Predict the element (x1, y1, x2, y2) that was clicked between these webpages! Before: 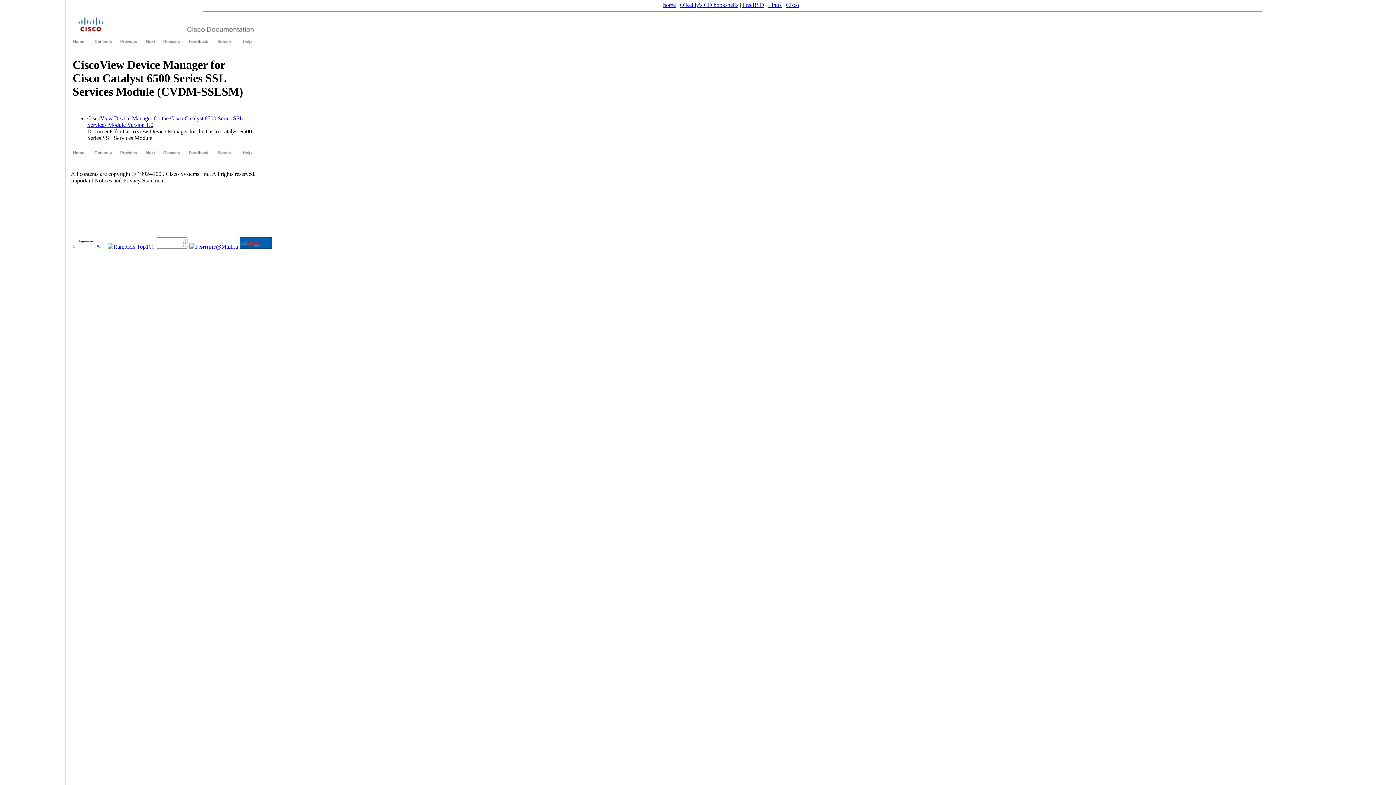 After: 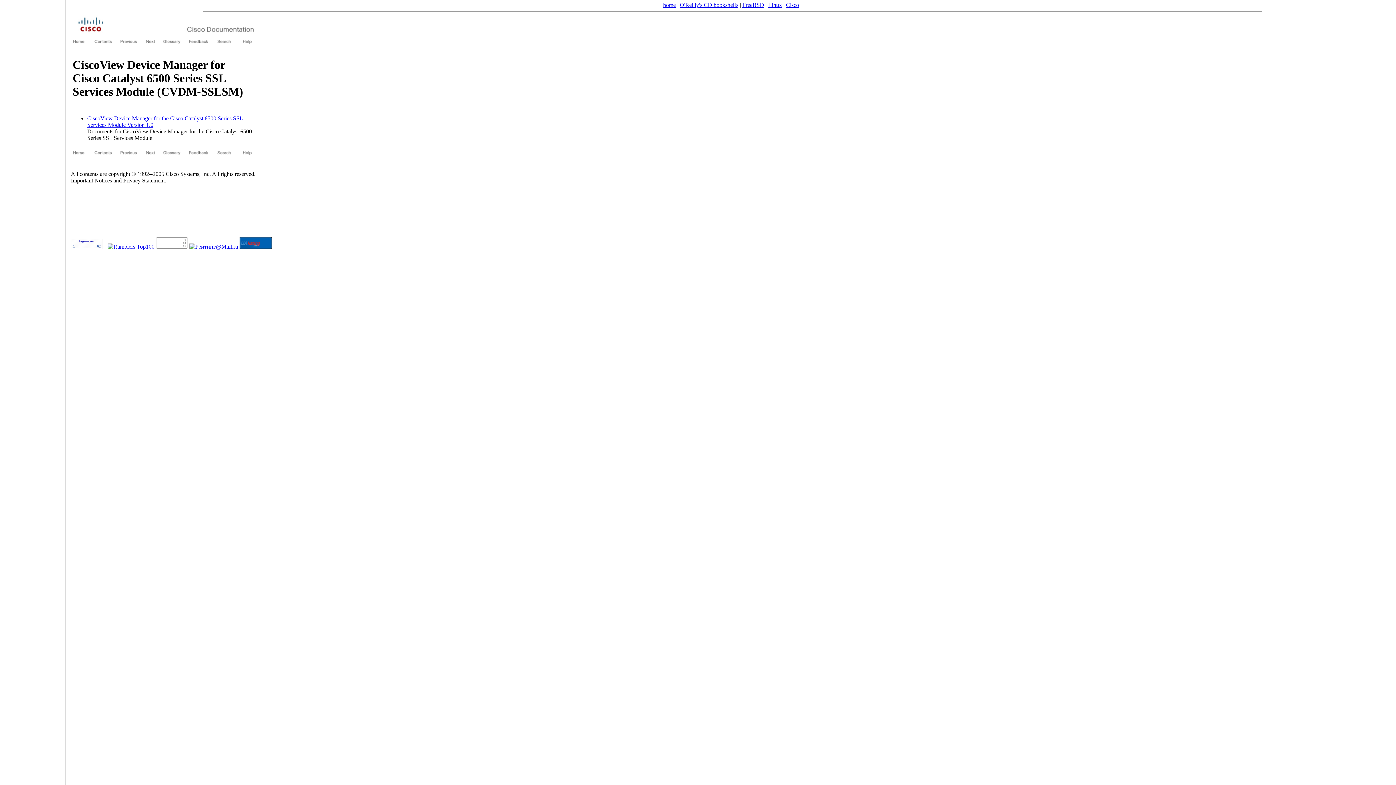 Action: bbox: (185, 40, 208, 46)